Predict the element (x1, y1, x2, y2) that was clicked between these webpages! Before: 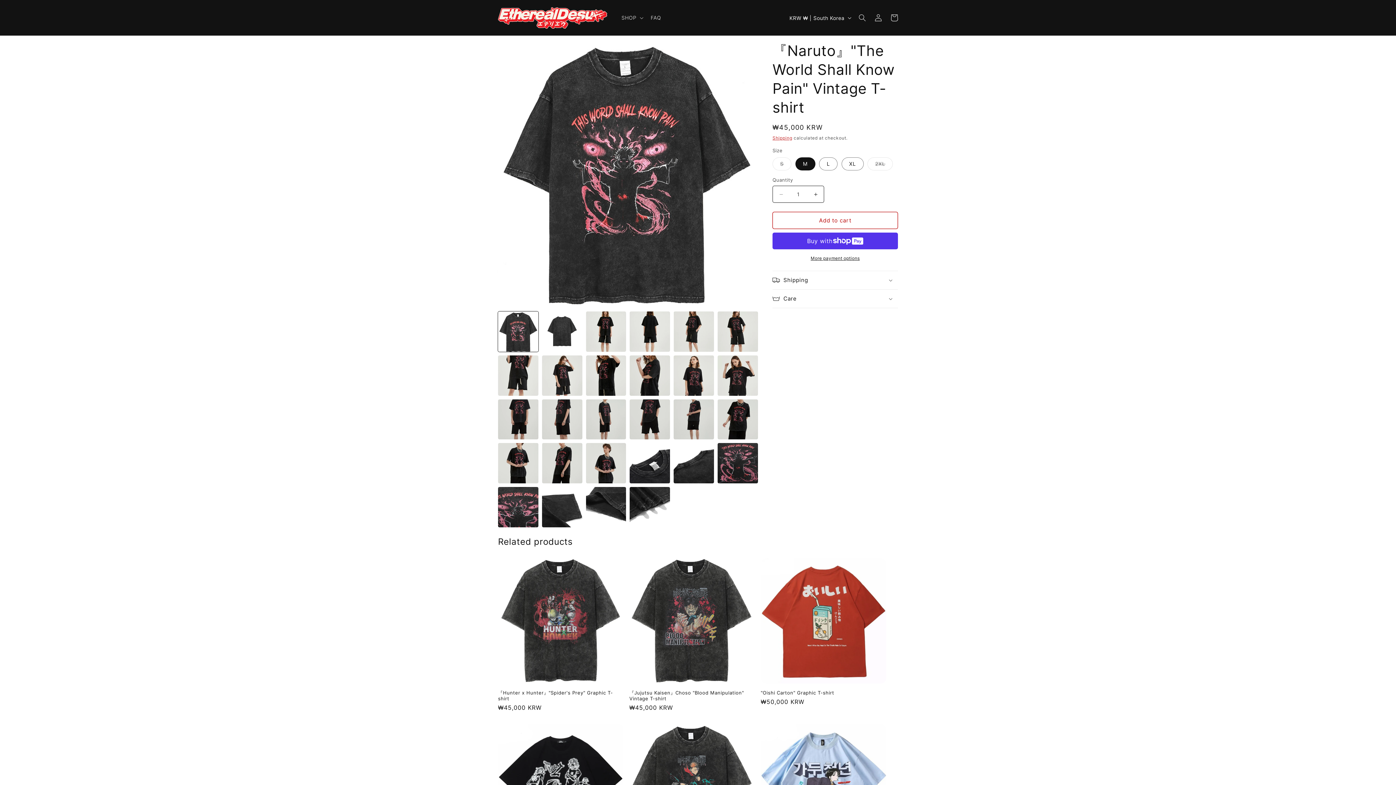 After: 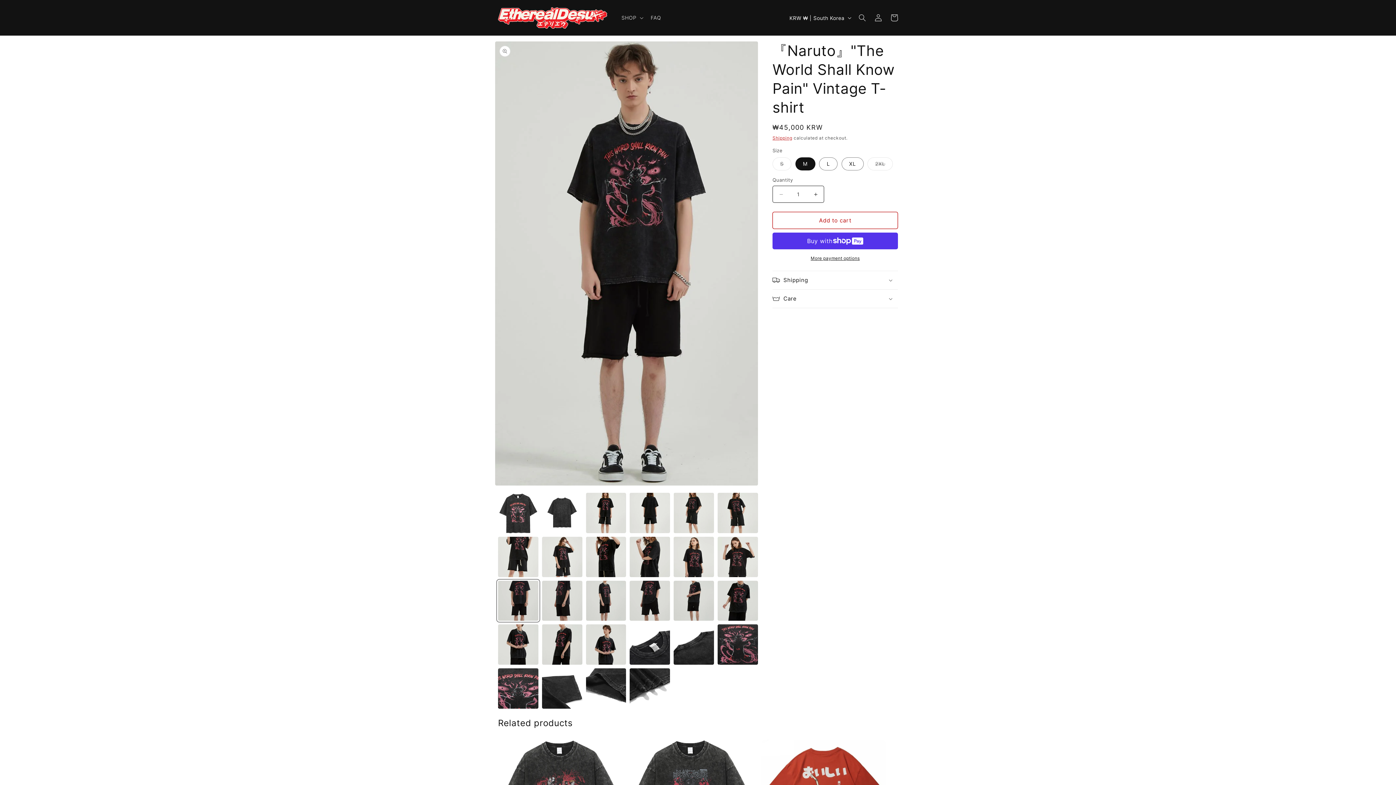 Action: label: Load image 13 in gallery view bbox: (498, 399, 538, 439)